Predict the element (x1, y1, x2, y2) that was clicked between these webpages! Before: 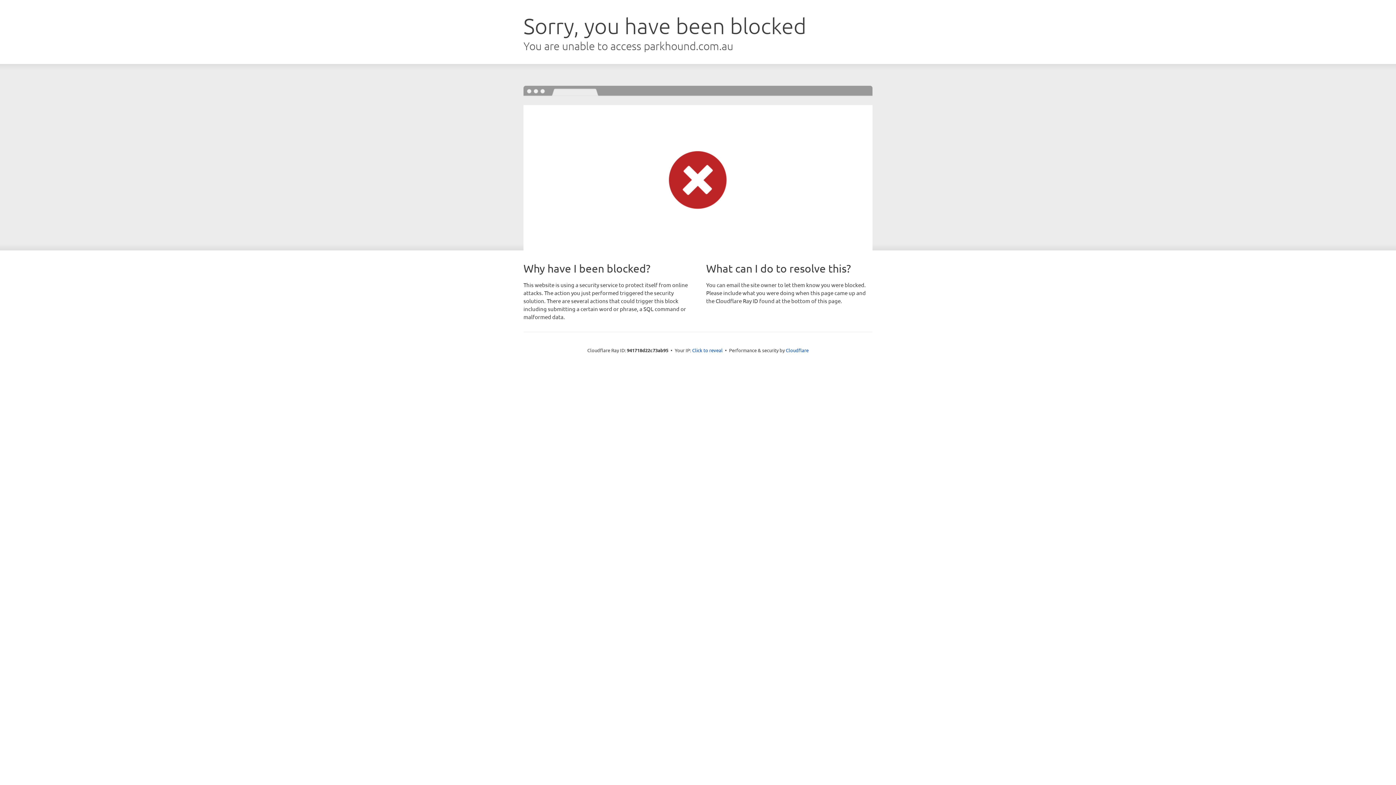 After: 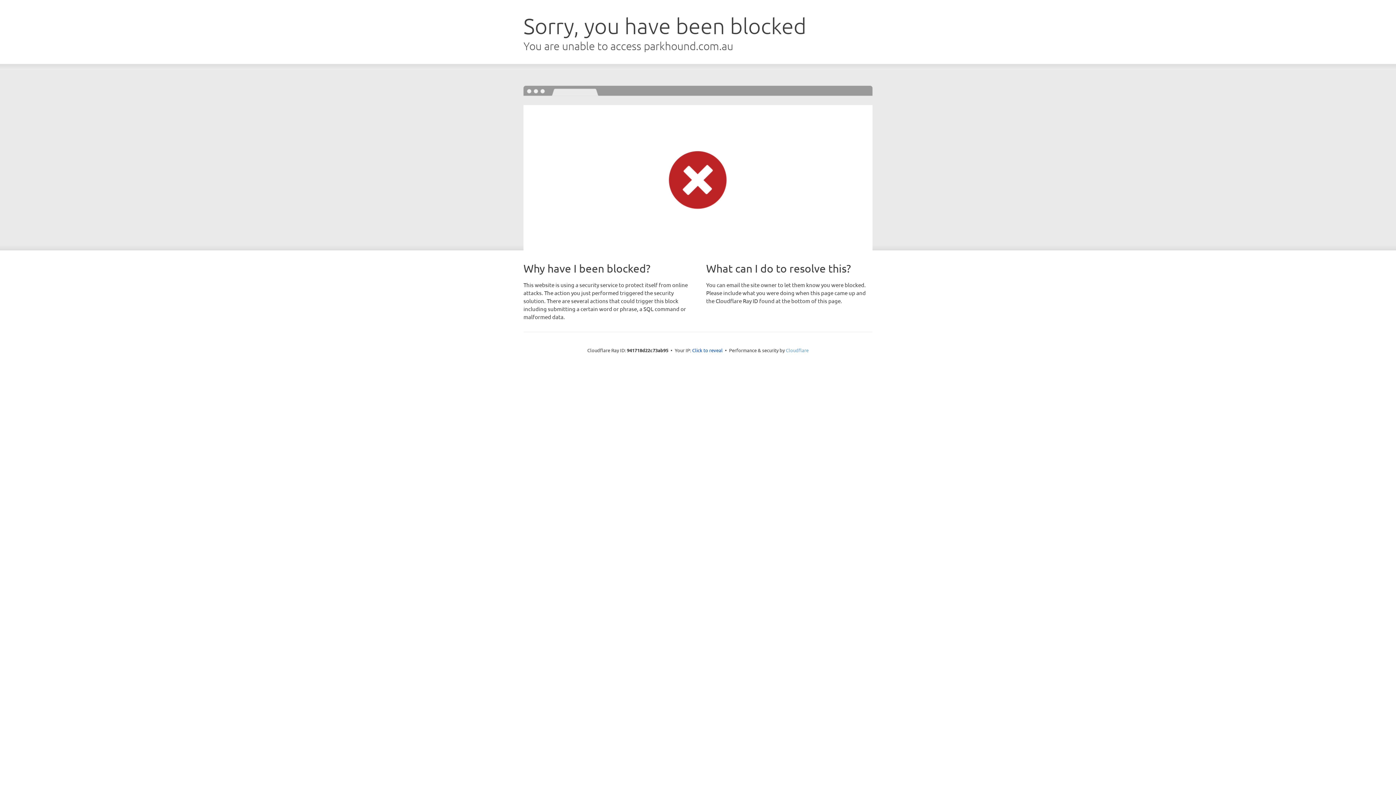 Action: label: Cloudflare bbox: (786, 347, 808, 353)